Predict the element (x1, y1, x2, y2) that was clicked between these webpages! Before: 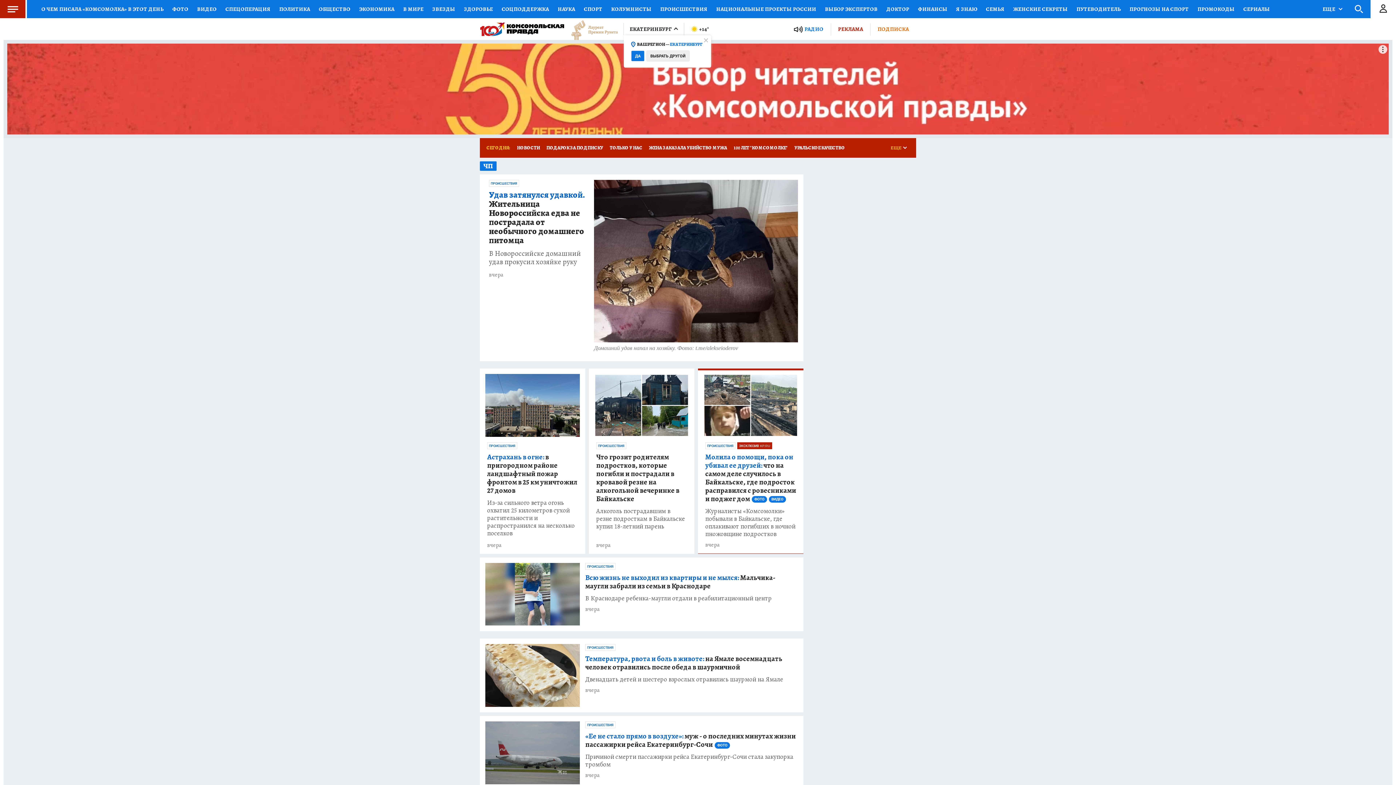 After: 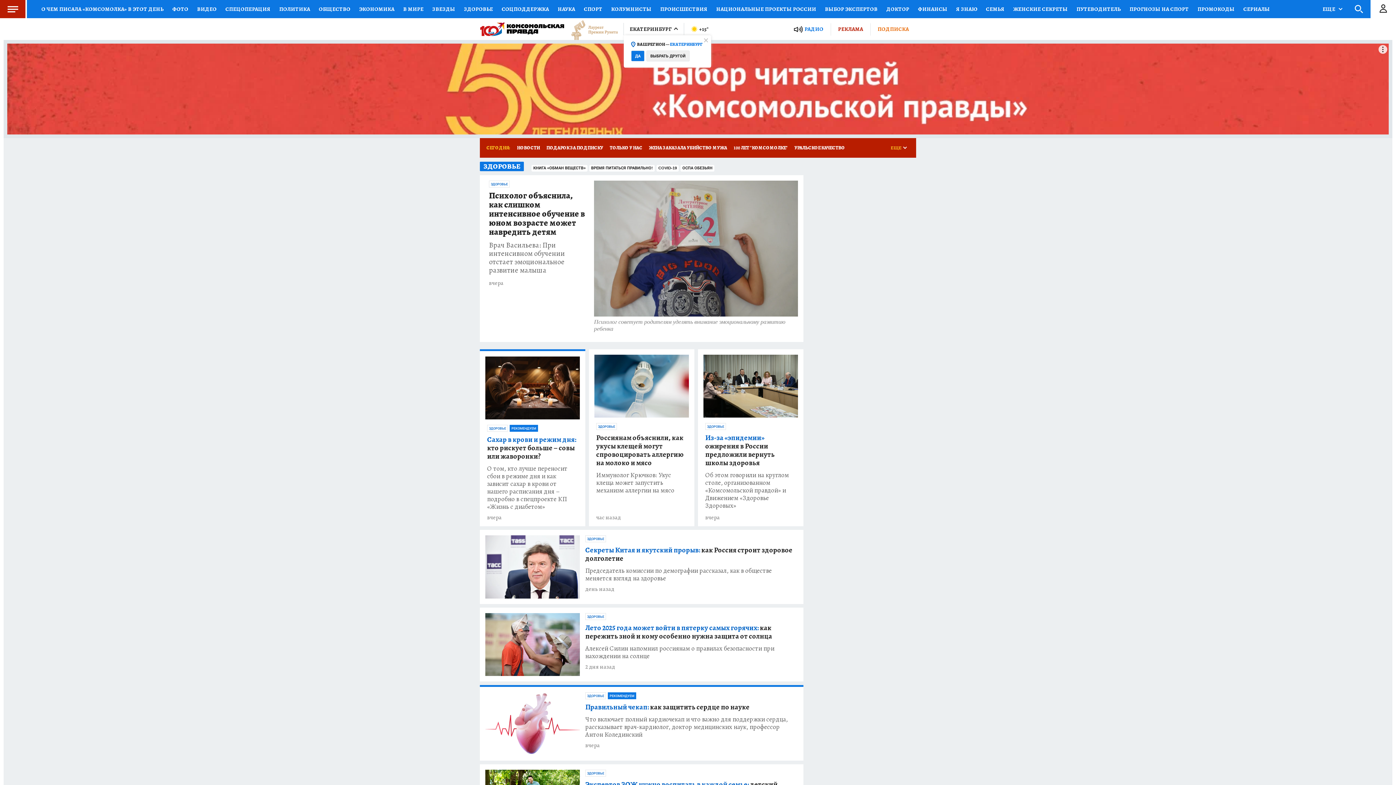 Action: bbox: (459, 0, 497, 18) label: ЗДОРОВЬЕ